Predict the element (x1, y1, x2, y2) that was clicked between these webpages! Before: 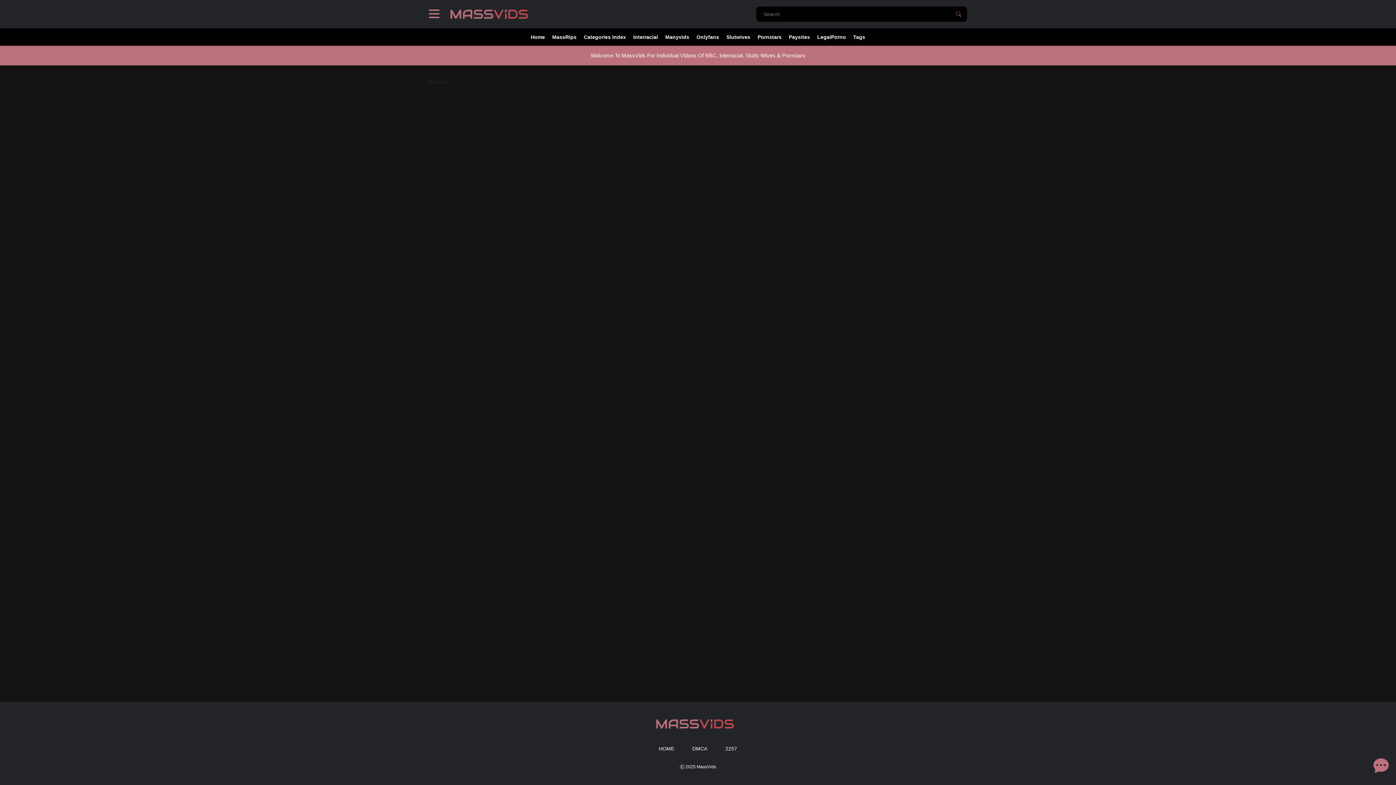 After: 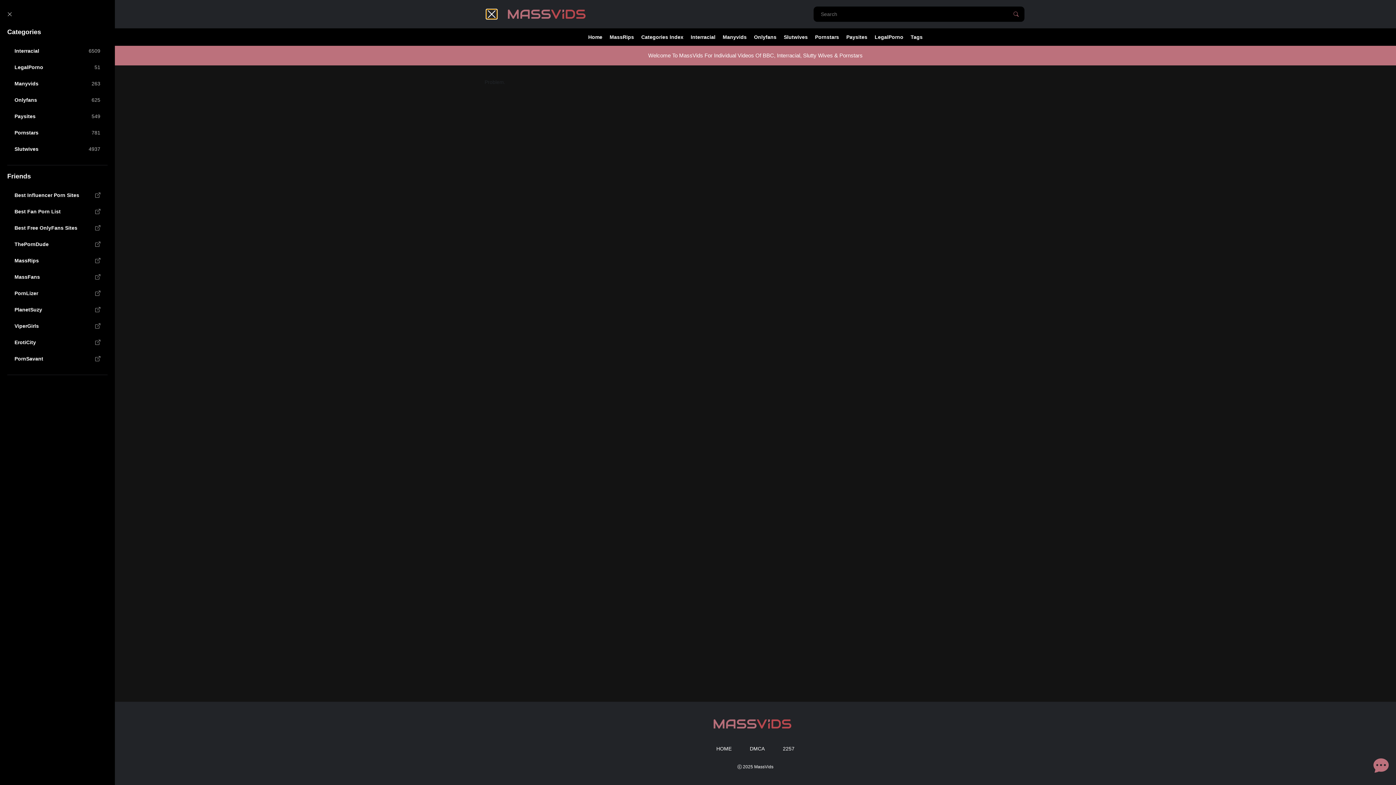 Action: bbox: (429, 9, 439, 18)